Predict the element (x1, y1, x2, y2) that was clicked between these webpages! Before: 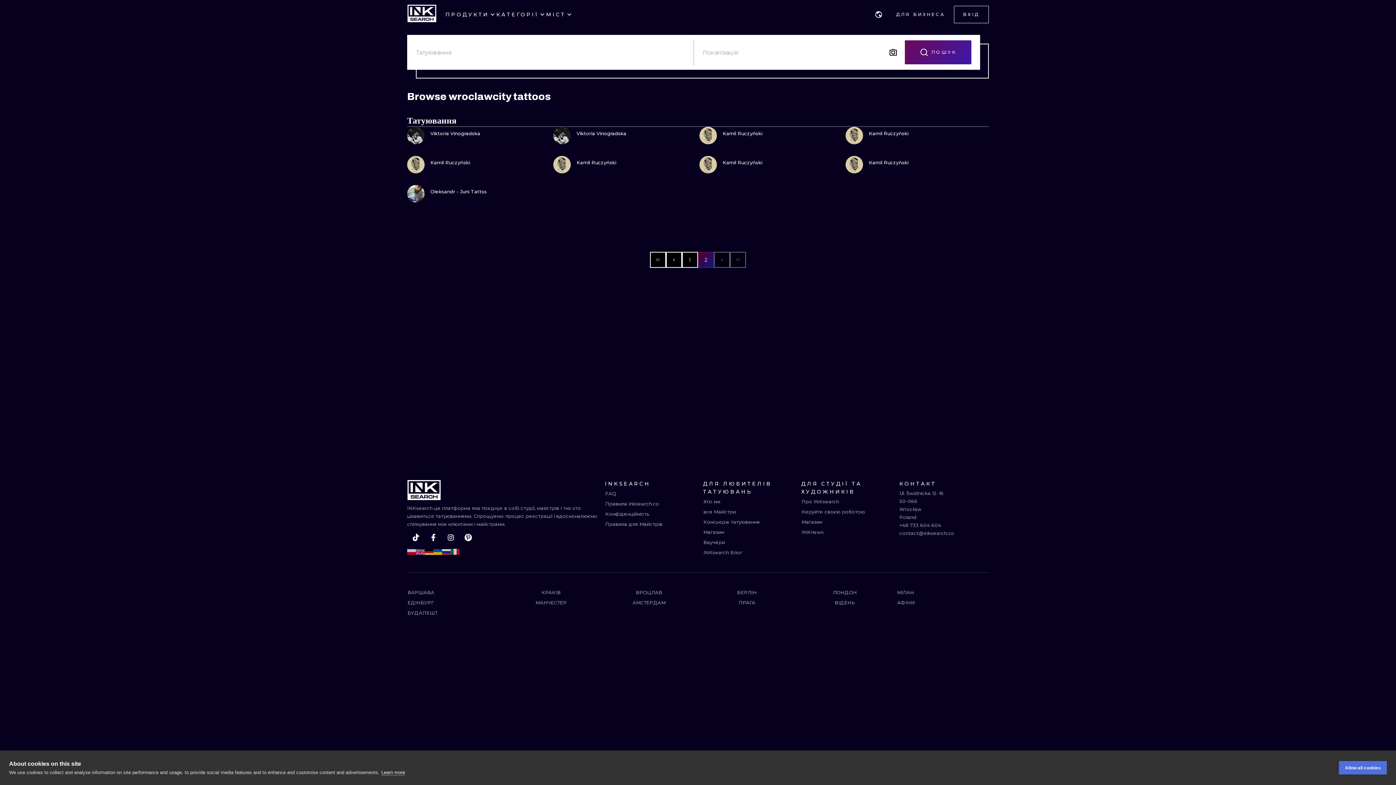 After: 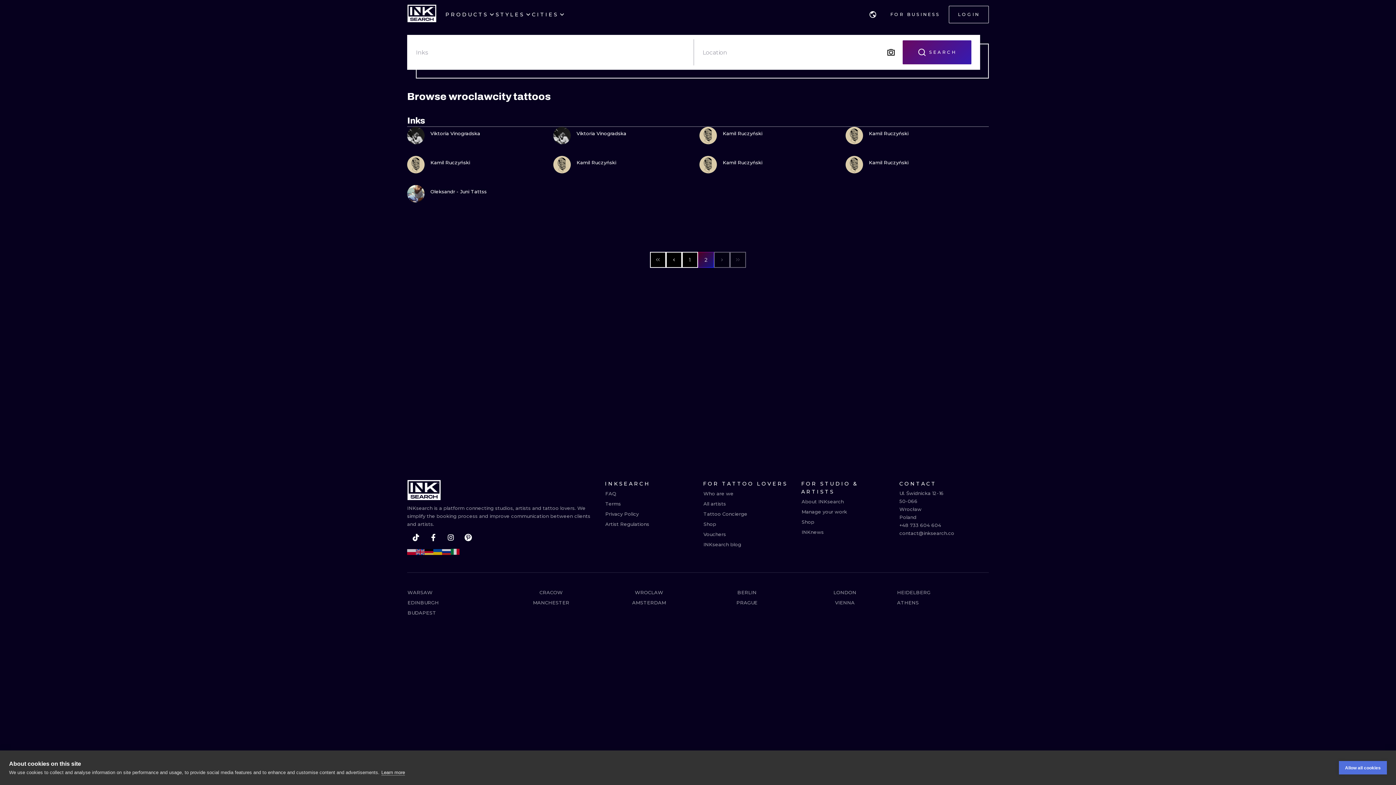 Action: bbox: (416, 546, 424, 558)